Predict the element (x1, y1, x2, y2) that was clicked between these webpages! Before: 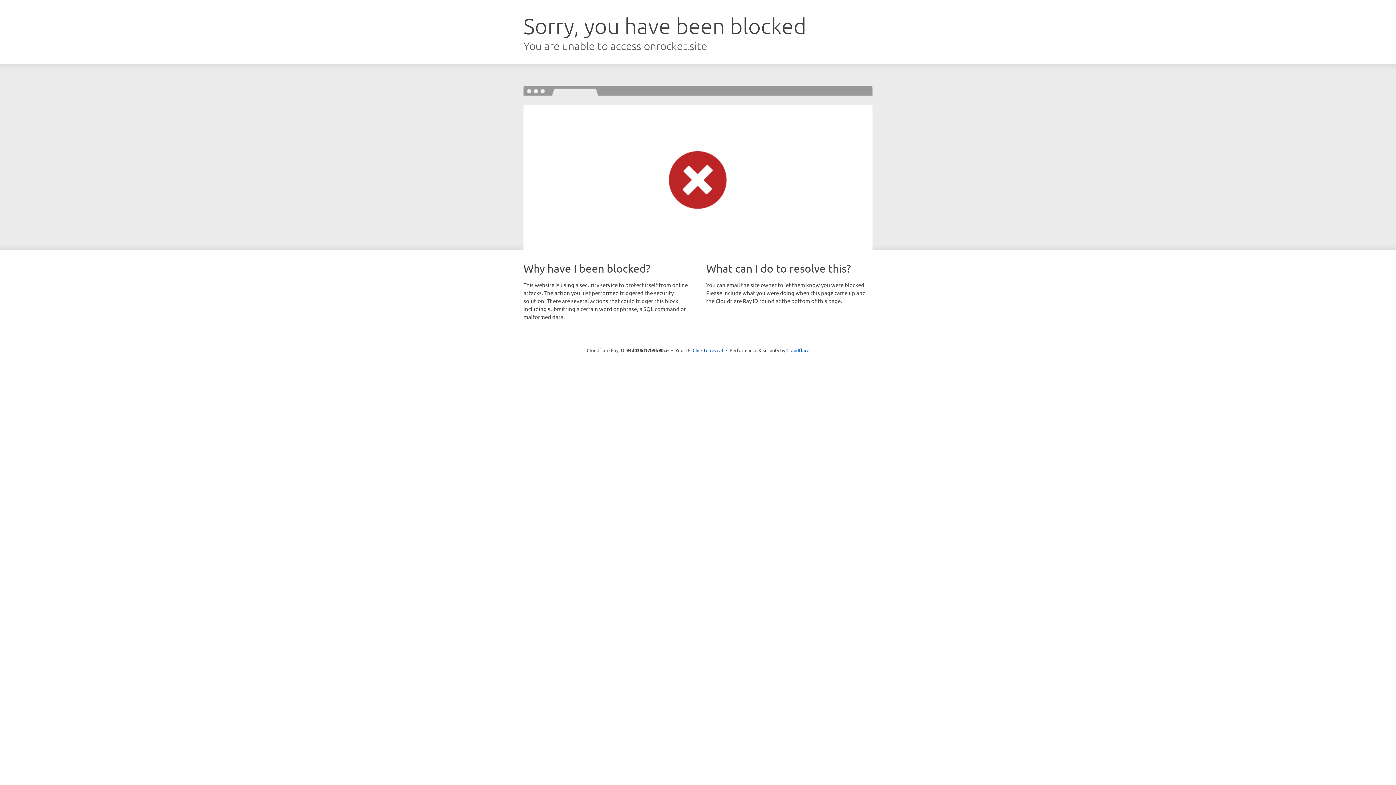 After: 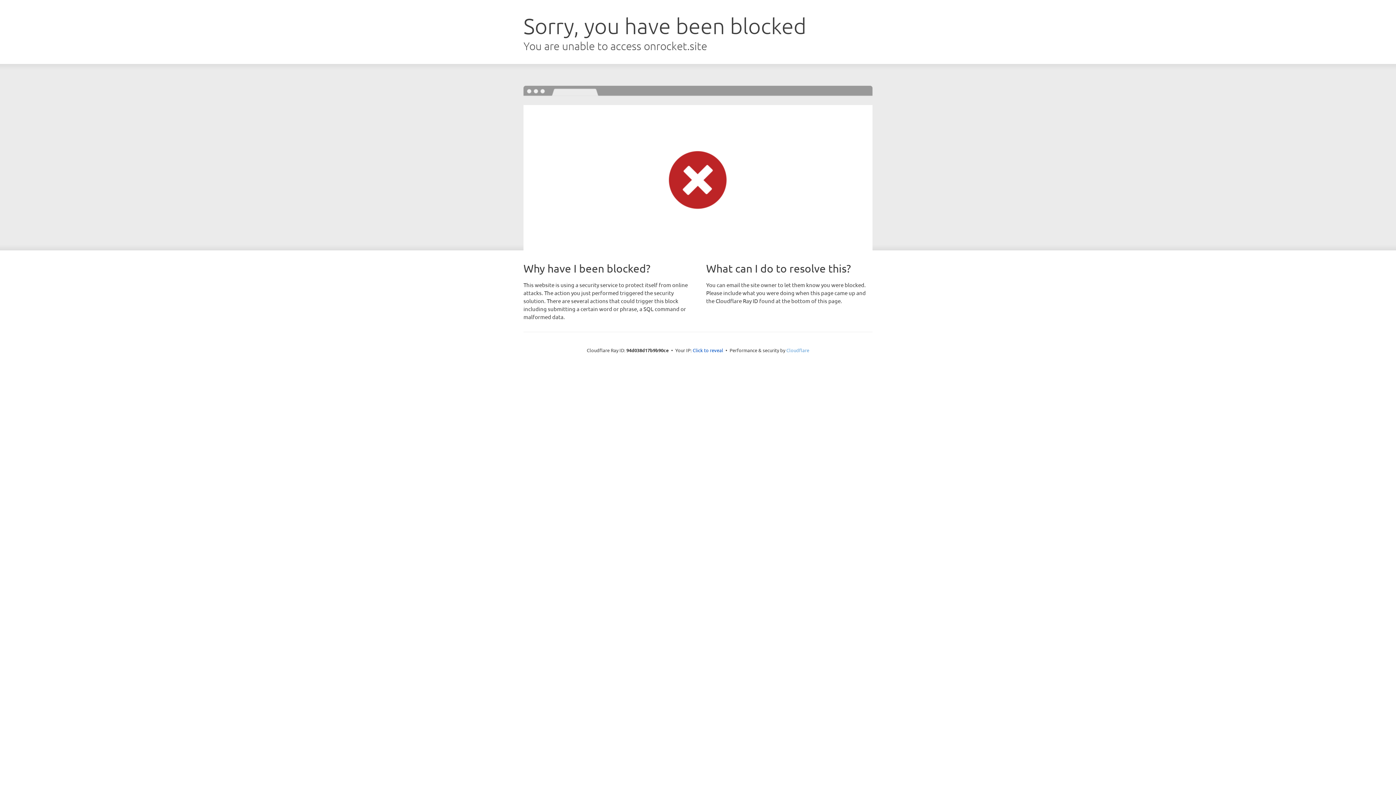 Action: bbox: (786, 347, 809, 353) label: Cloudflare